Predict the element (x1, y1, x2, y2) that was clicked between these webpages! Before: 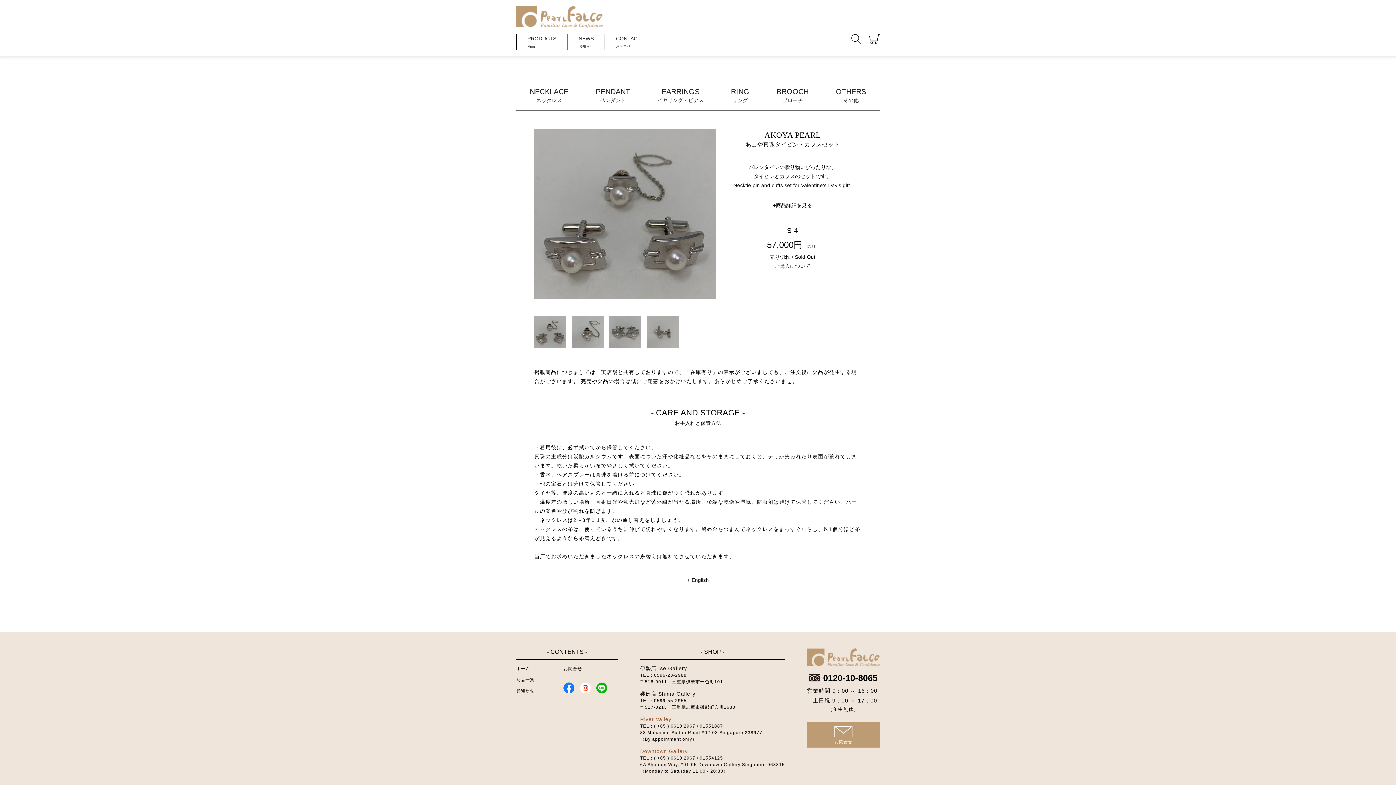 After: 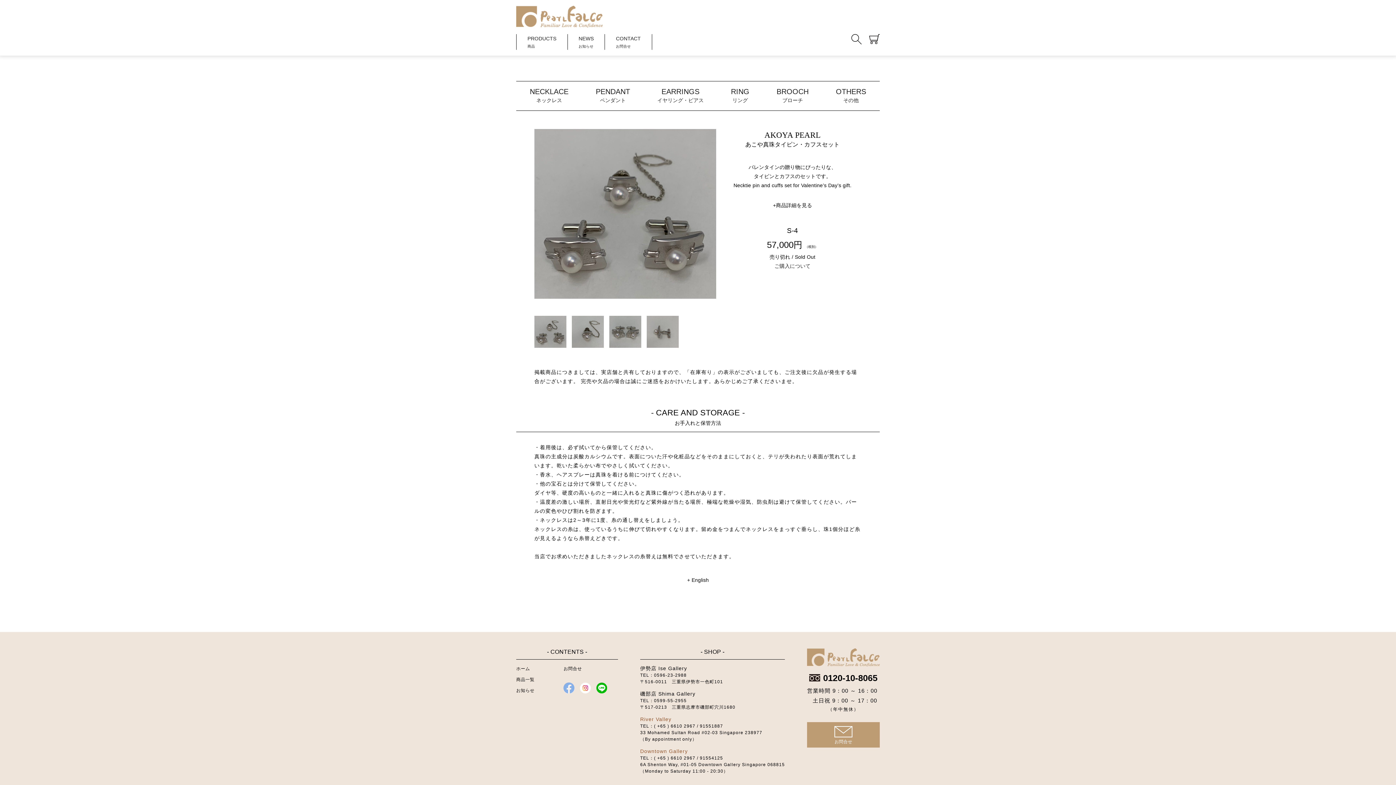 Action: bbox: (563, 682, 574, 693)